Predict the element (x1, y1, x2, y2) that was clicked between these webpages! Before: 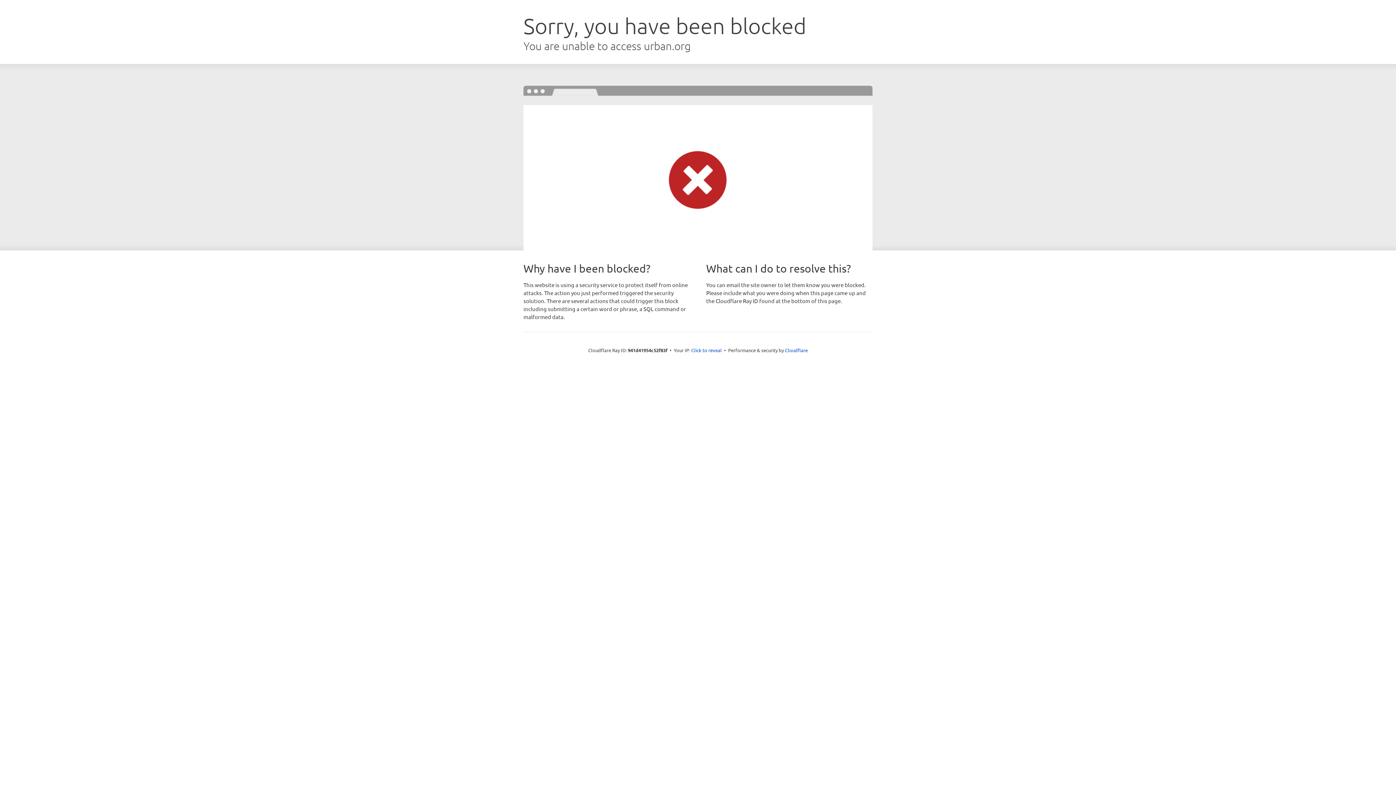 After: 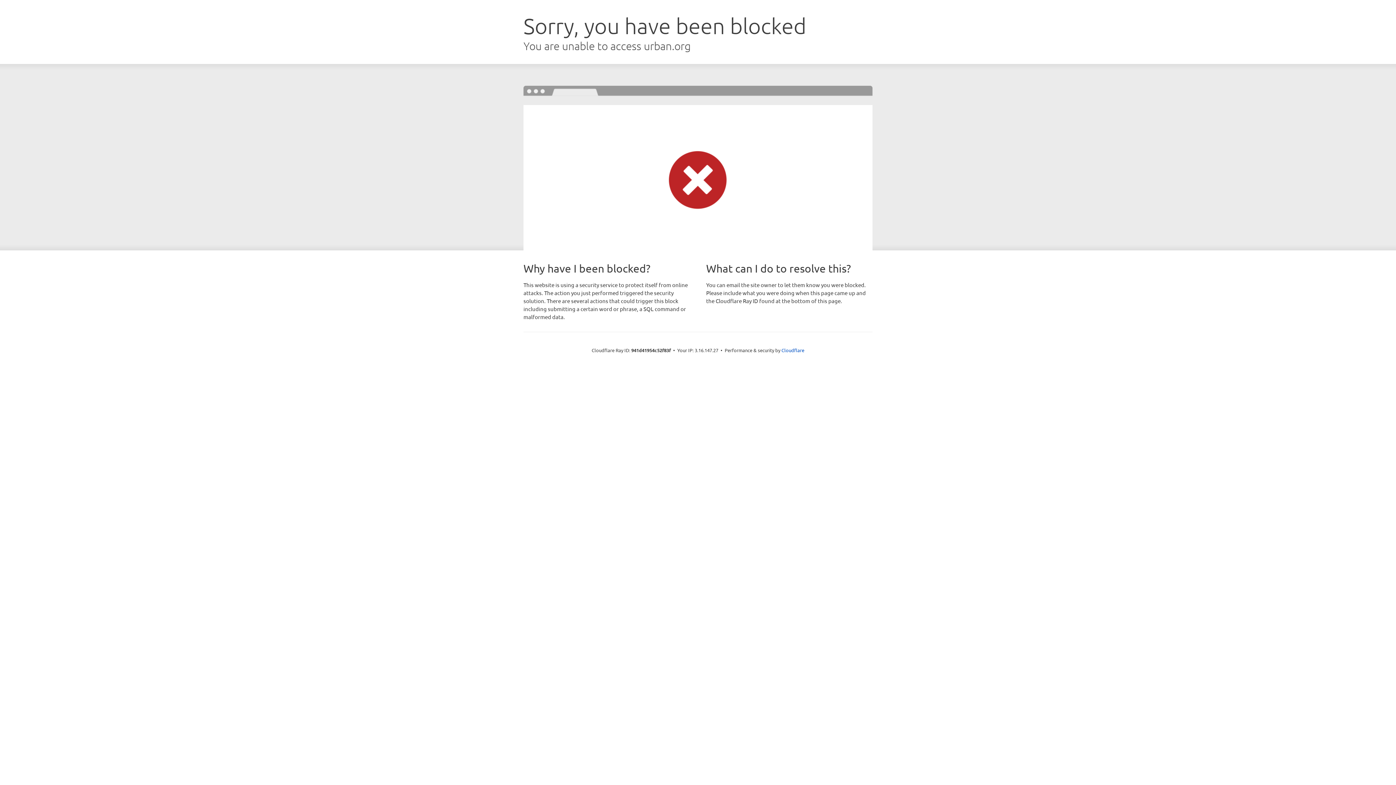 Action: bbox: (691, 346, 722, 353) label: Click to reveal